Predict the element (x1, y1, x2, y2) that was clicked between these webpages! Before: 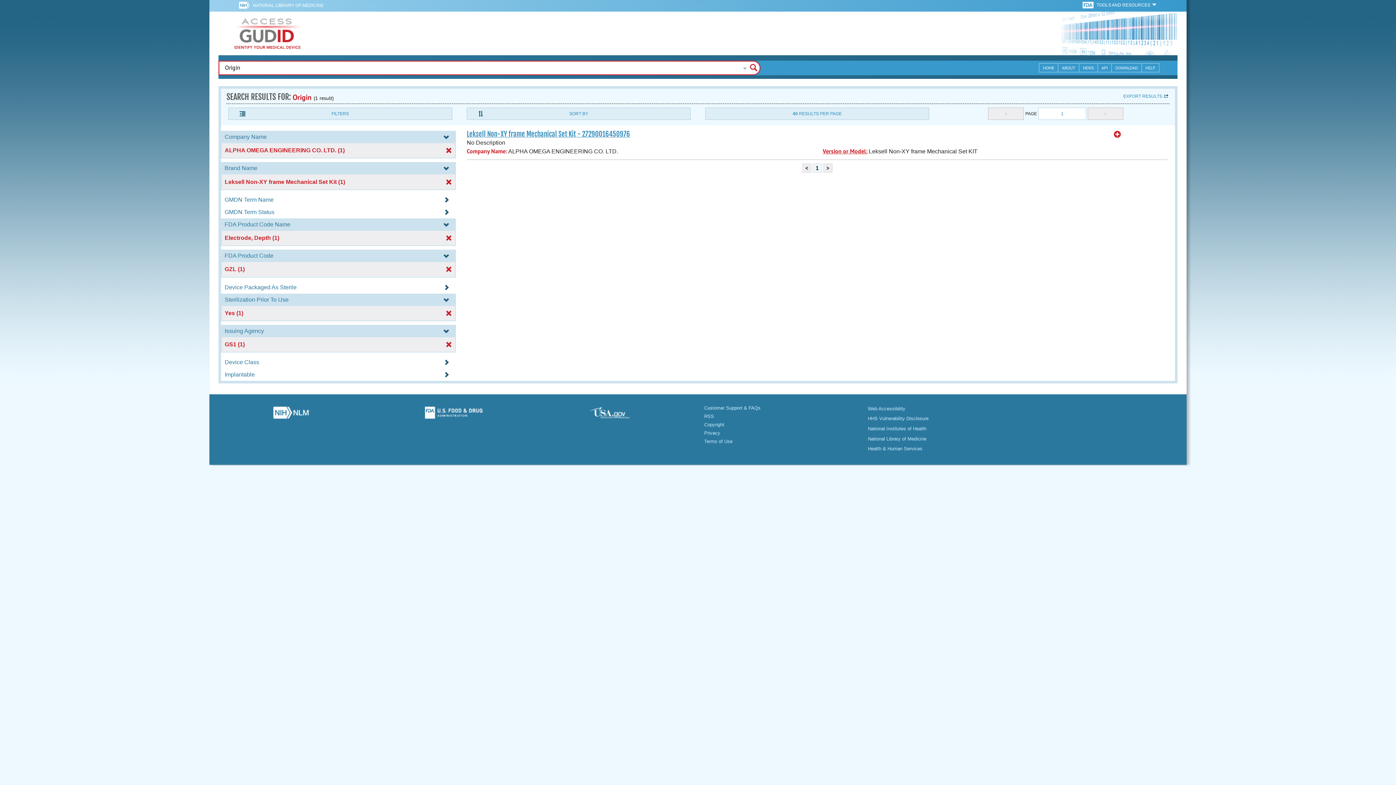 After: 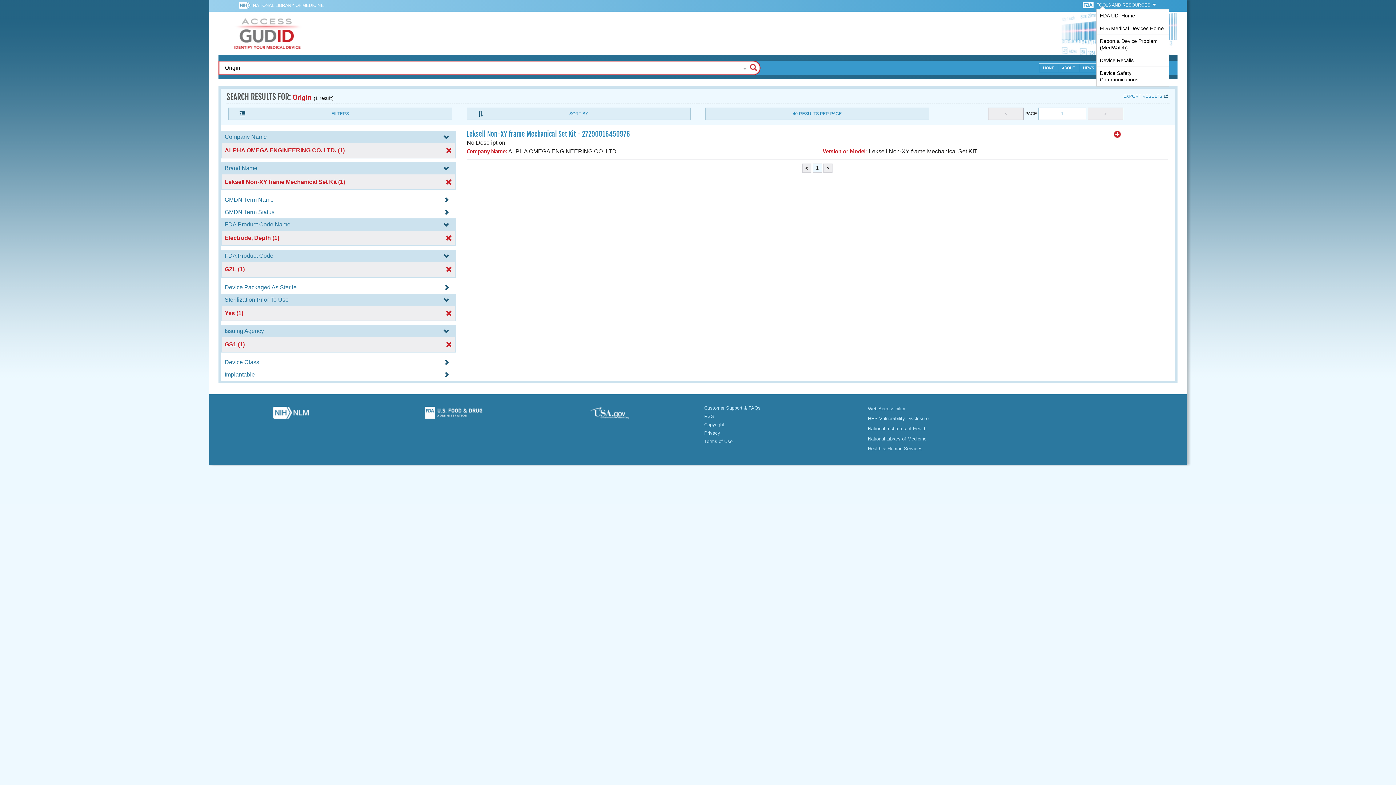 Action: label: TOOLS AND RESOURCES  bbox: (1096, 0, 1157, 8)